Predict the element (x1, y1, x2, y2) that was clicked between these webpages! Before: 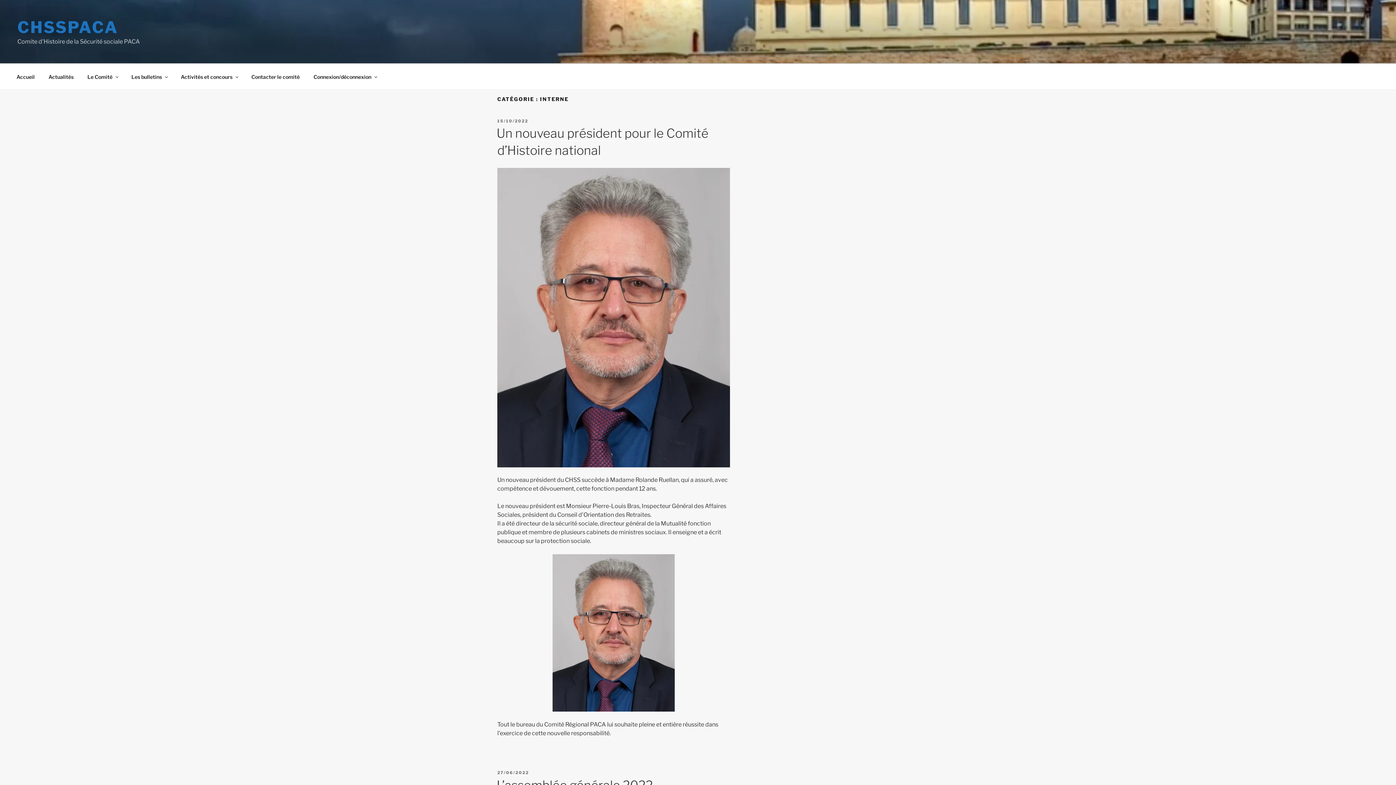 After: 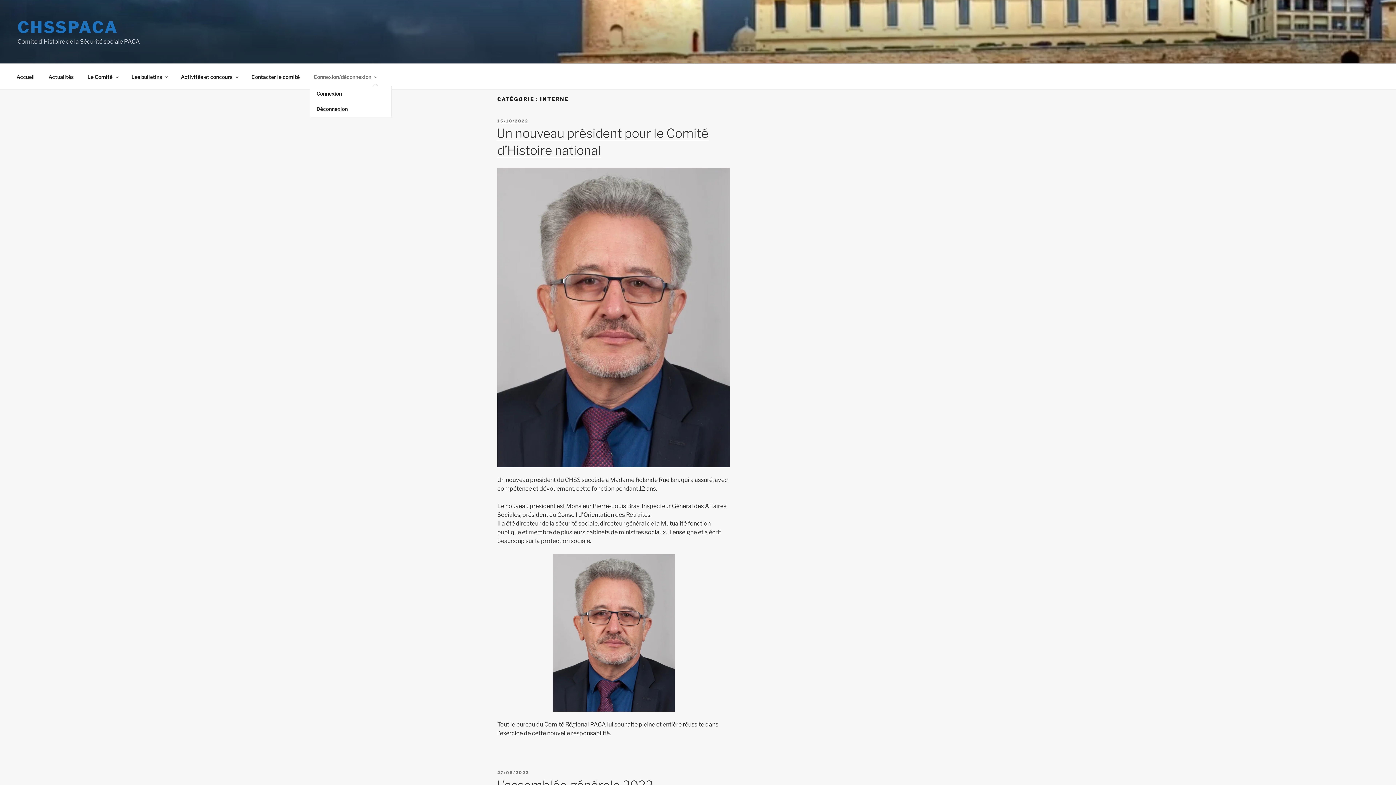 Action: bbox: (307, 67, 382, 85) label: Connexion/déconnexion